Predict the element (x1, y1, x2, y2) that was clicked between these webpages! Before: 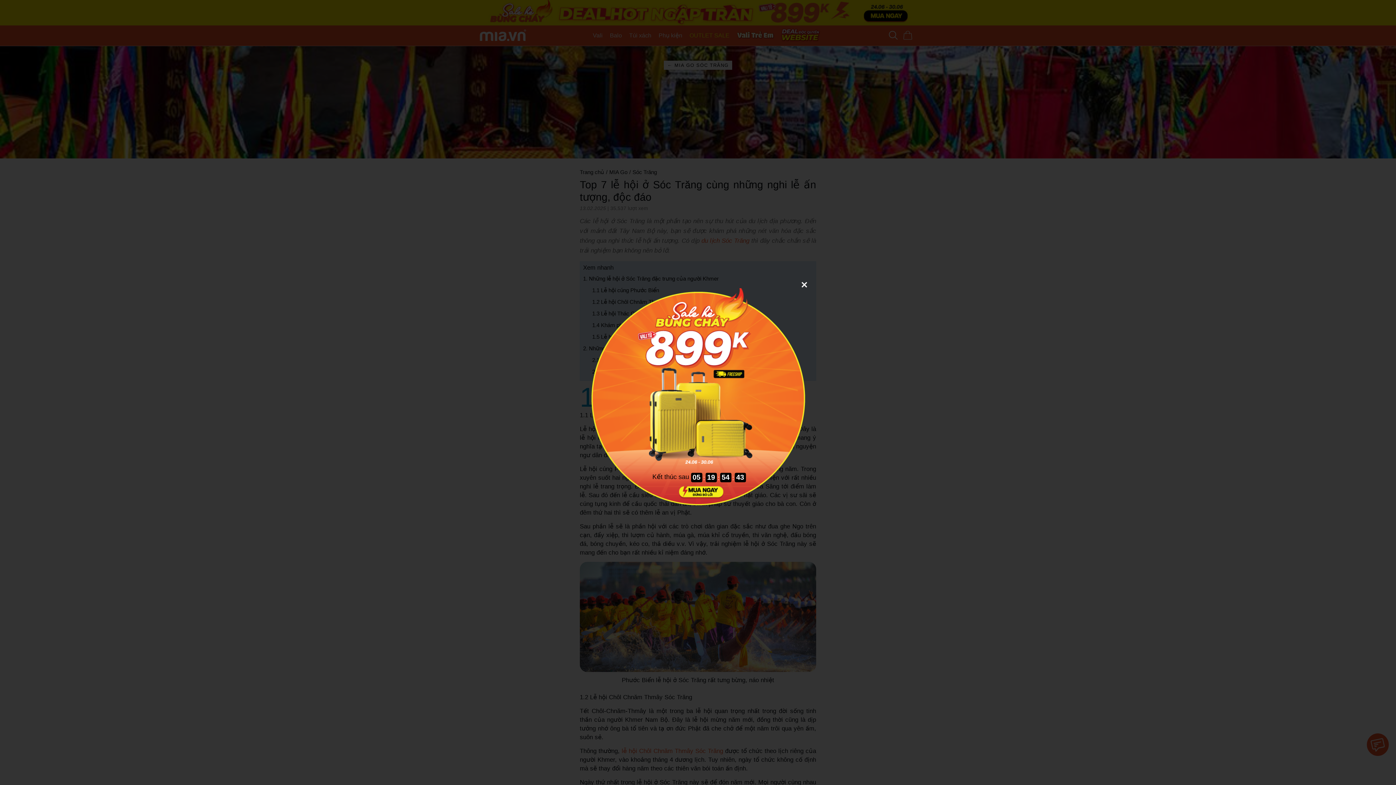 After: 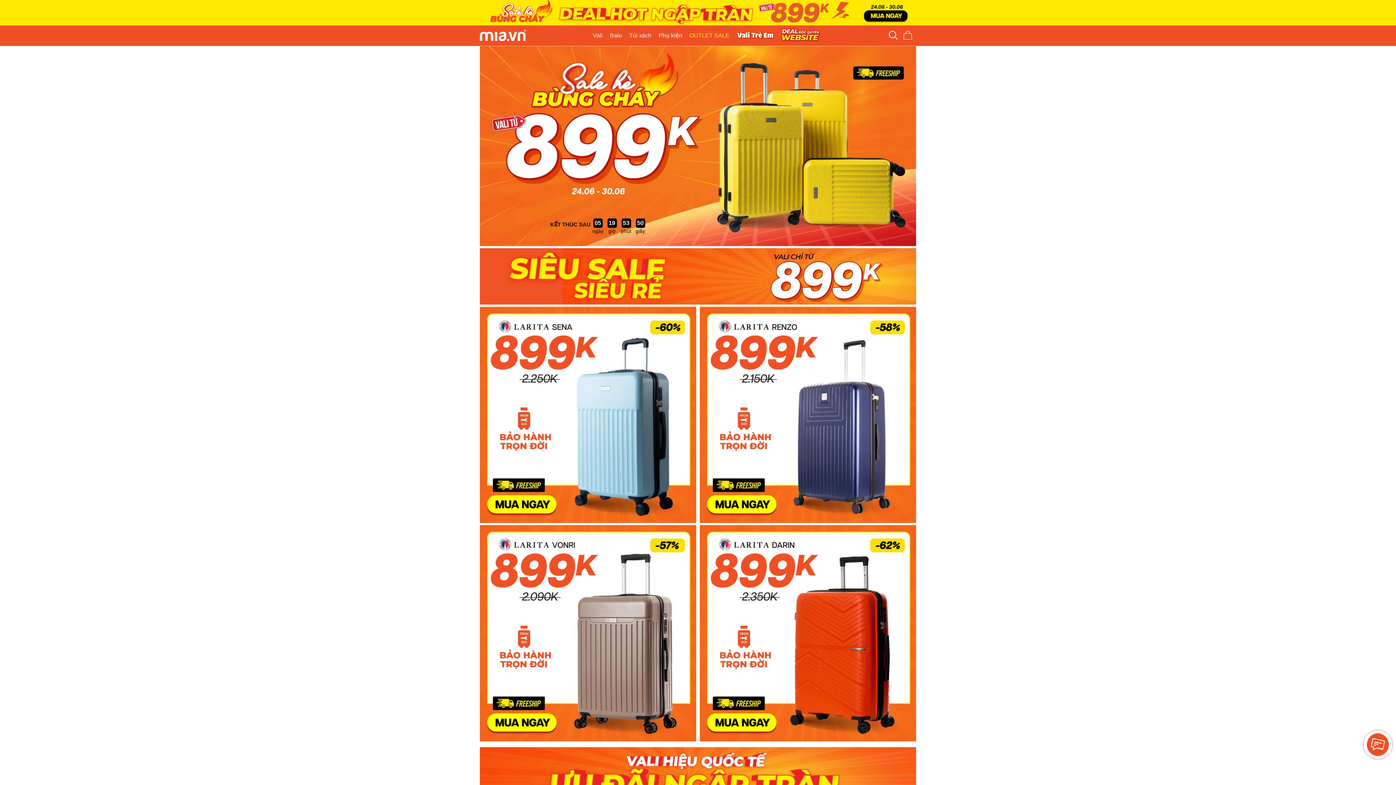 Action: bbox: (589, 497, 807, 503) label: Kết thúc sau

05

:

19

:

55

:

03